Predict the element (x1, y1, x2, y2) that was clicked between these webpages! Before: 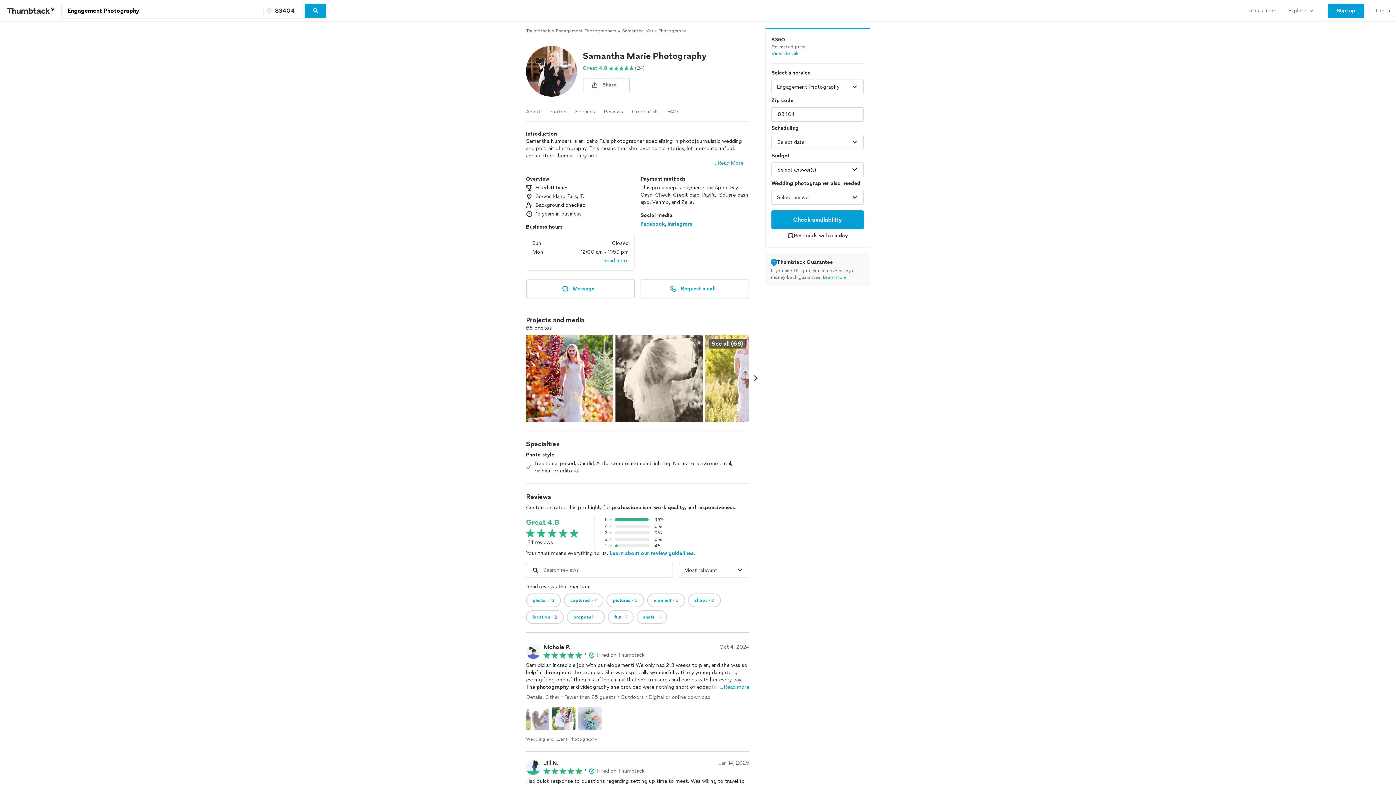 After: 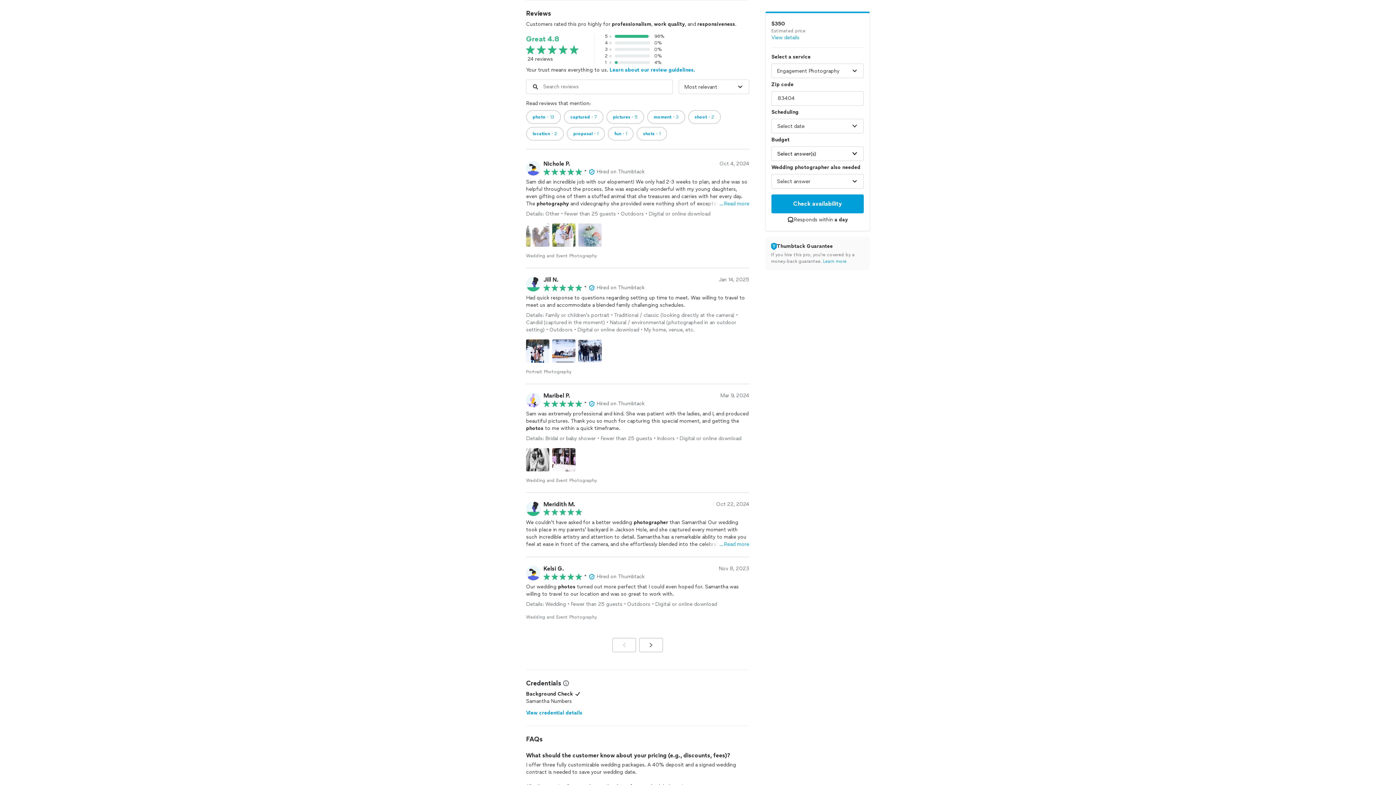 Action: bbox: (582, 64, 644, 72) label: Great 4.8

(24)